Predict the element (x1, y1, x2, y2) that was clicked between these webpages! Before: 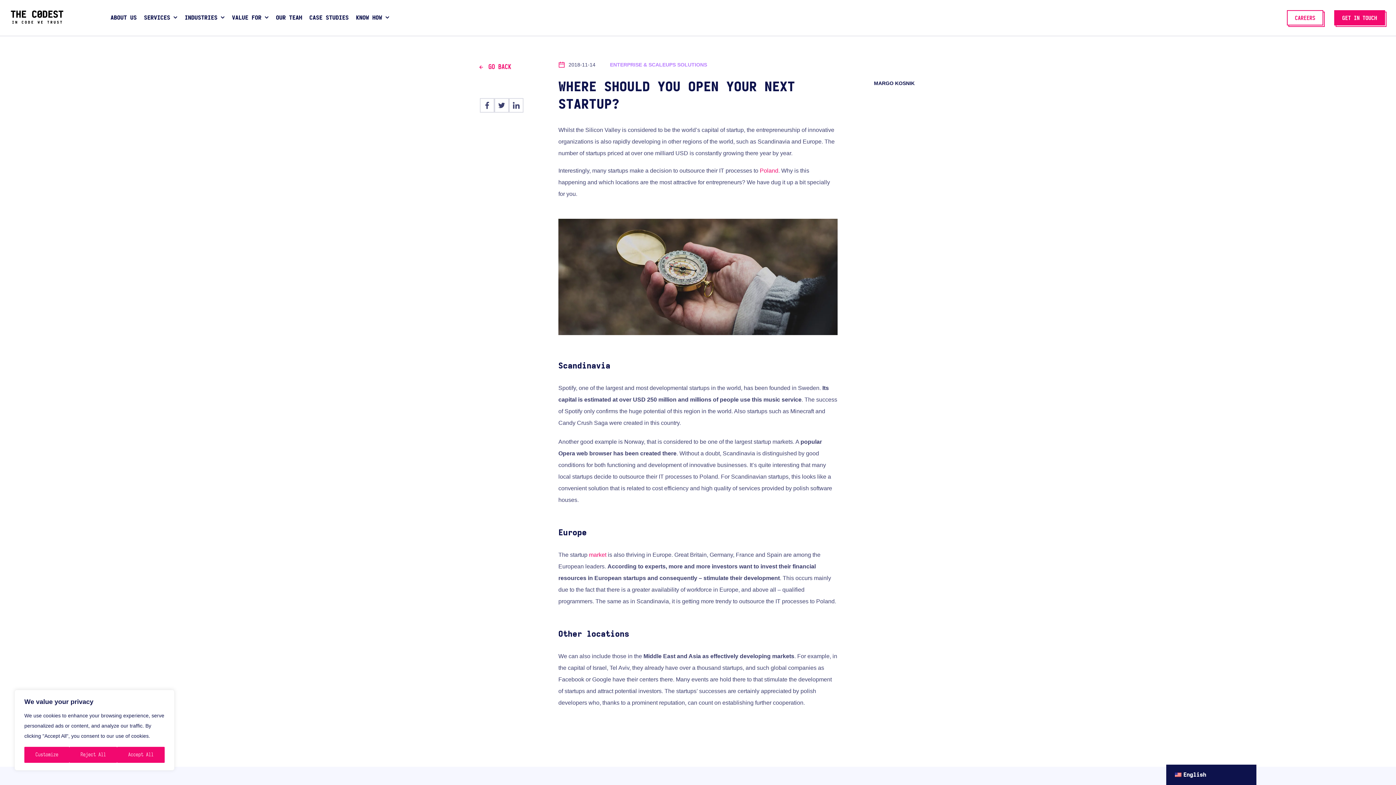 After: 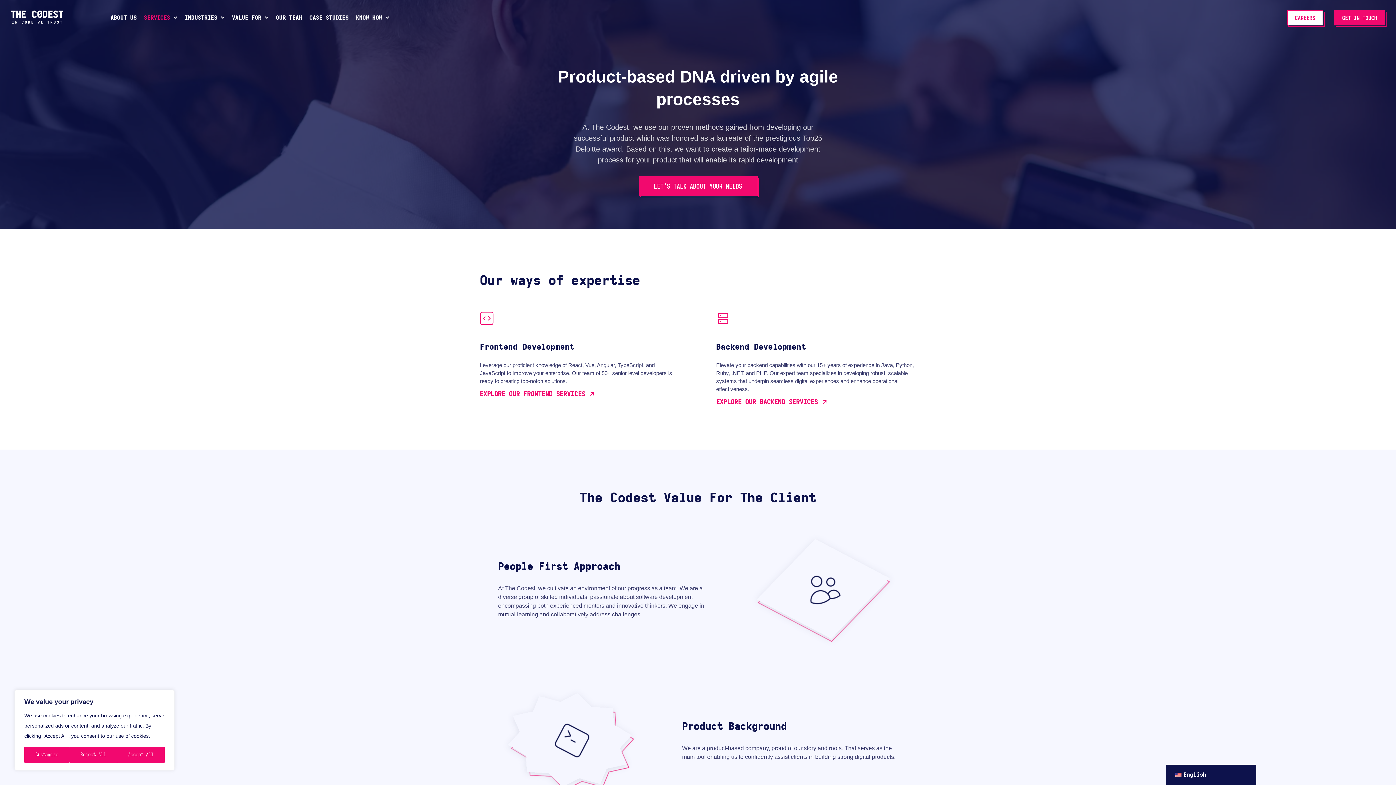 Action: label: SERVICES bbox: (144, 0, 170, 36)